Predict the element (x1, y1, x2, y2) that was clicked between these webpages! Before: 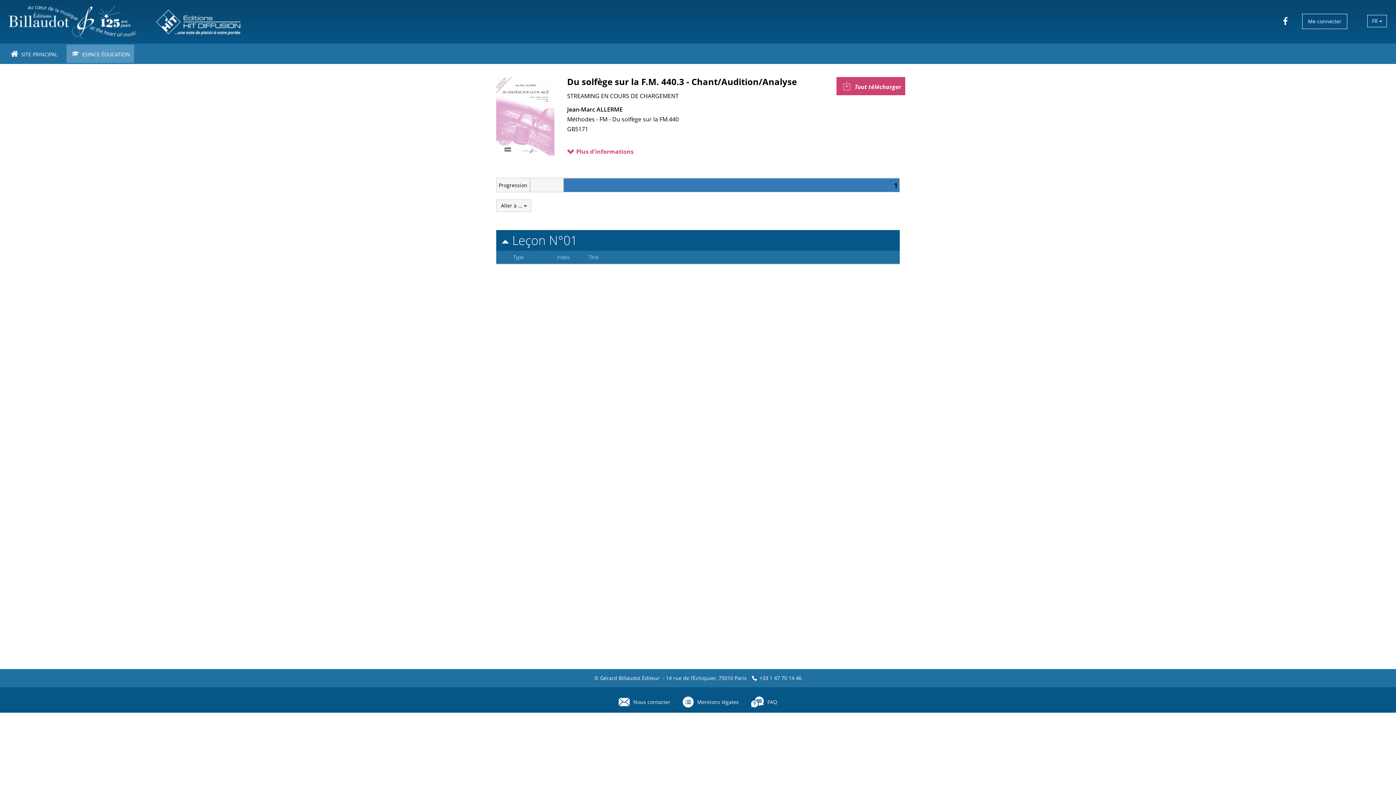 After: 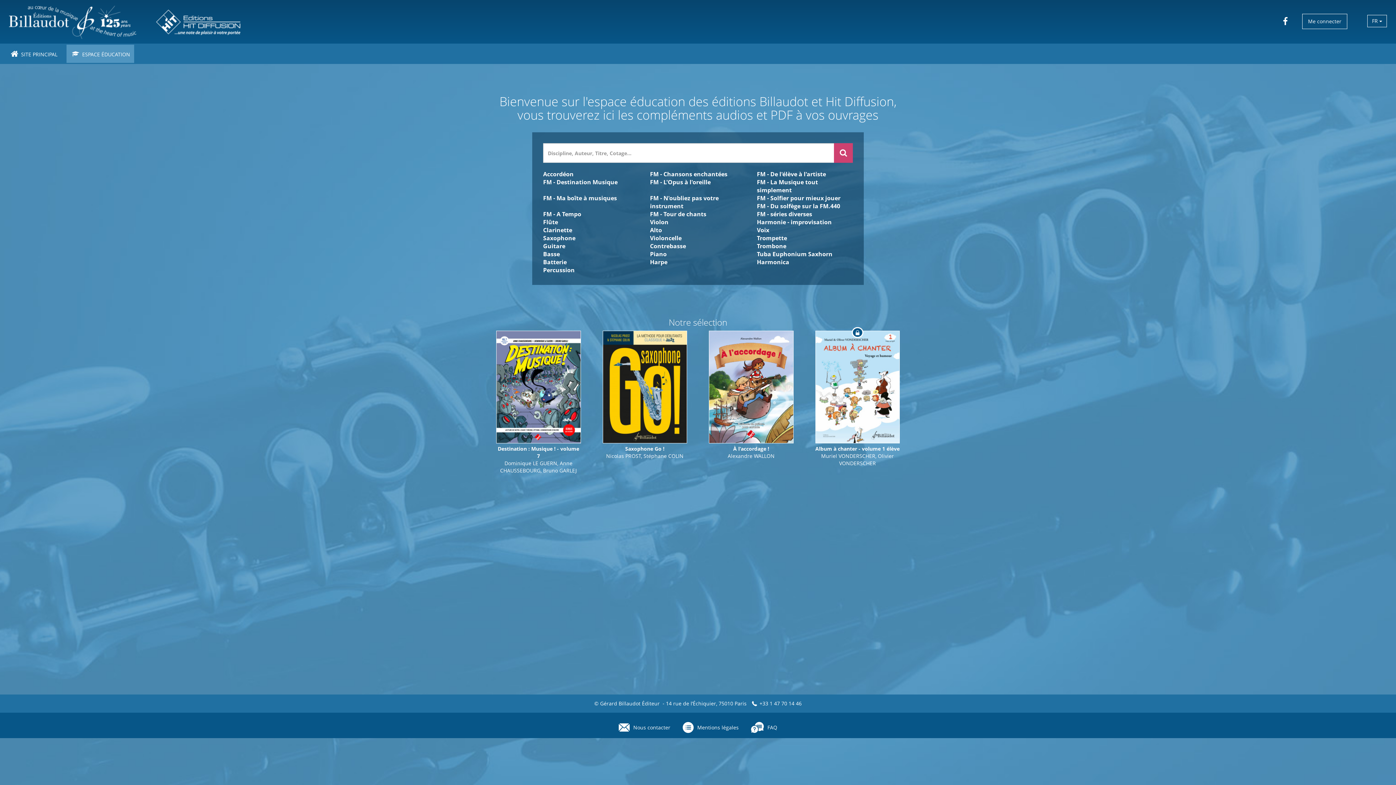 Action: label:  ESPACE ÉDUCATION bbox: (66, 45, 133, 62)